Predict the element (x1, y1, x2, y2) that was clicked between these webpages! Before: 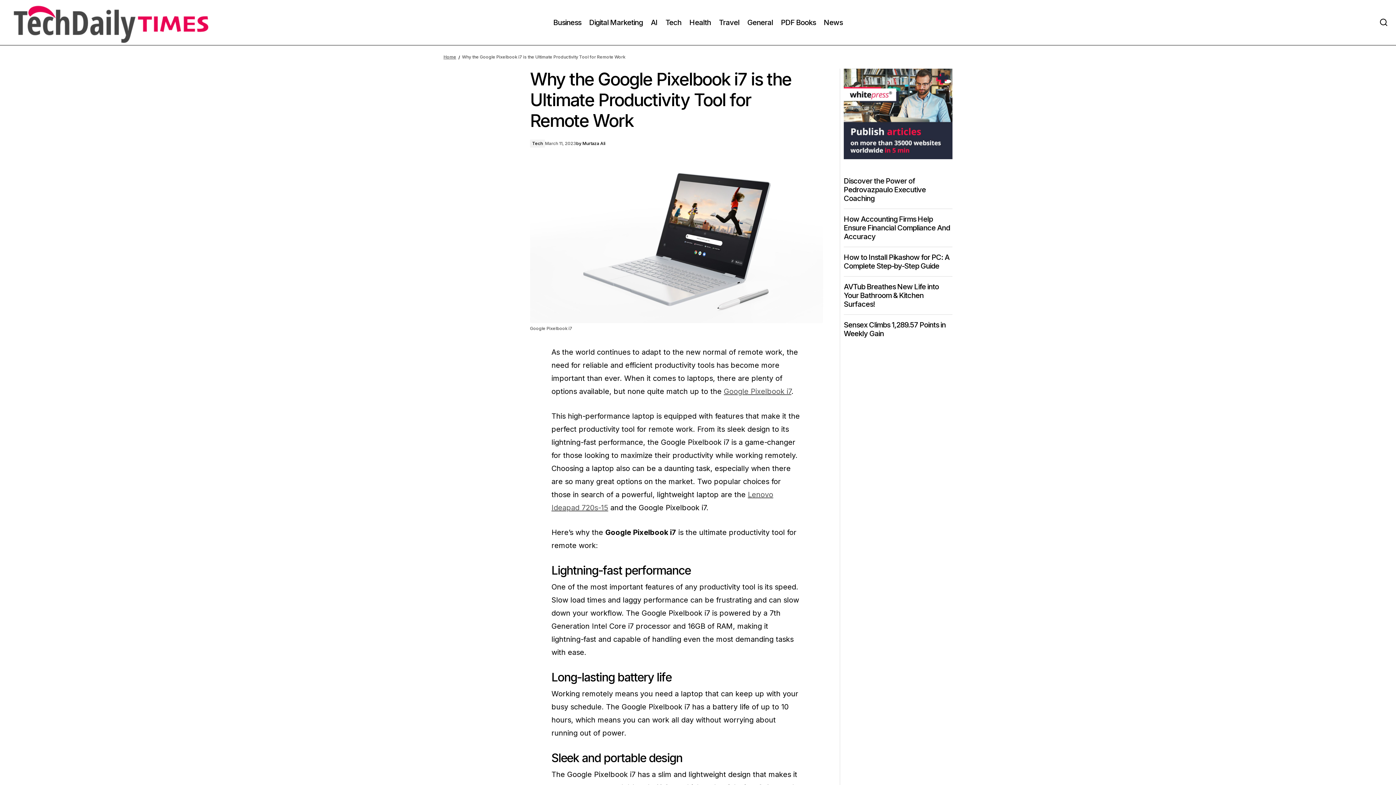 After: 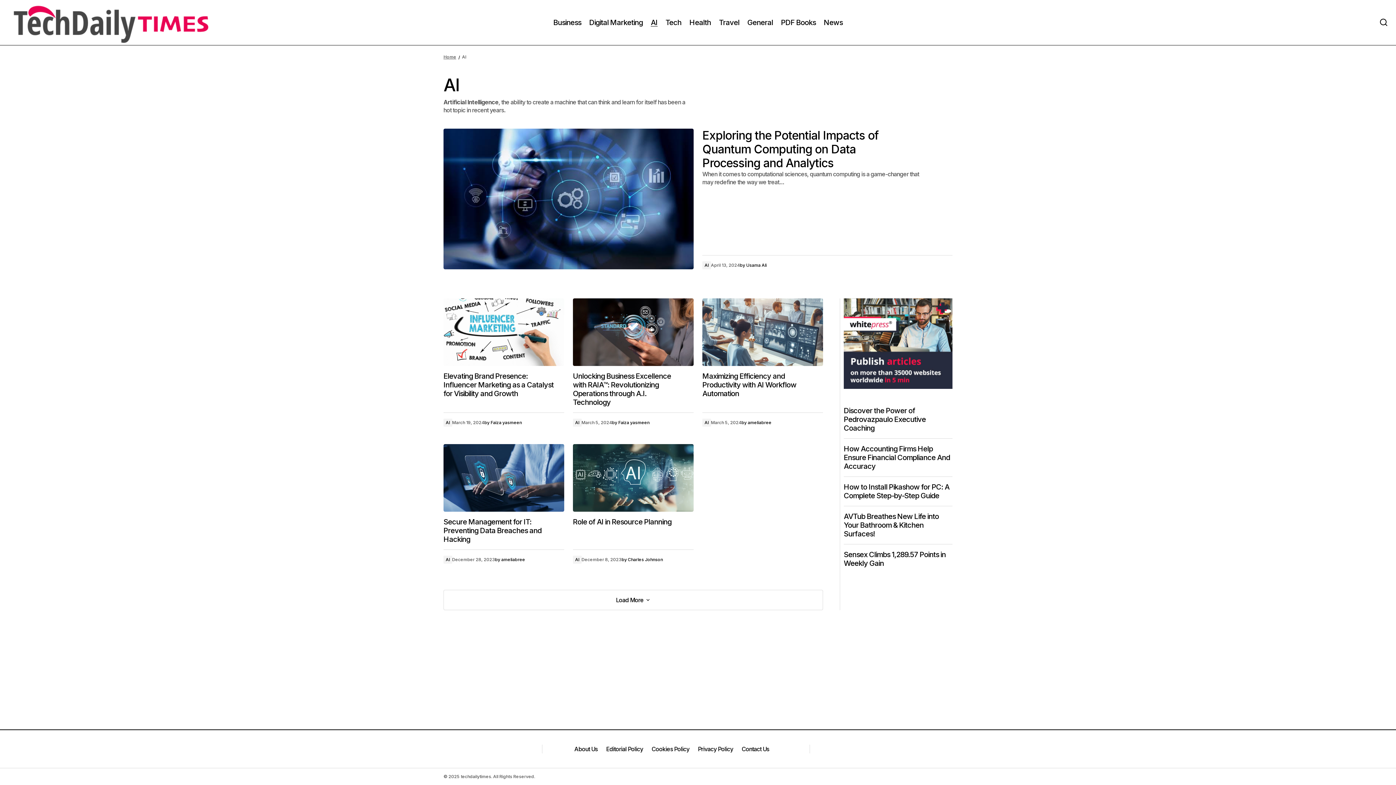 Action: bbox: (646, 0, 661, 45) label: AI